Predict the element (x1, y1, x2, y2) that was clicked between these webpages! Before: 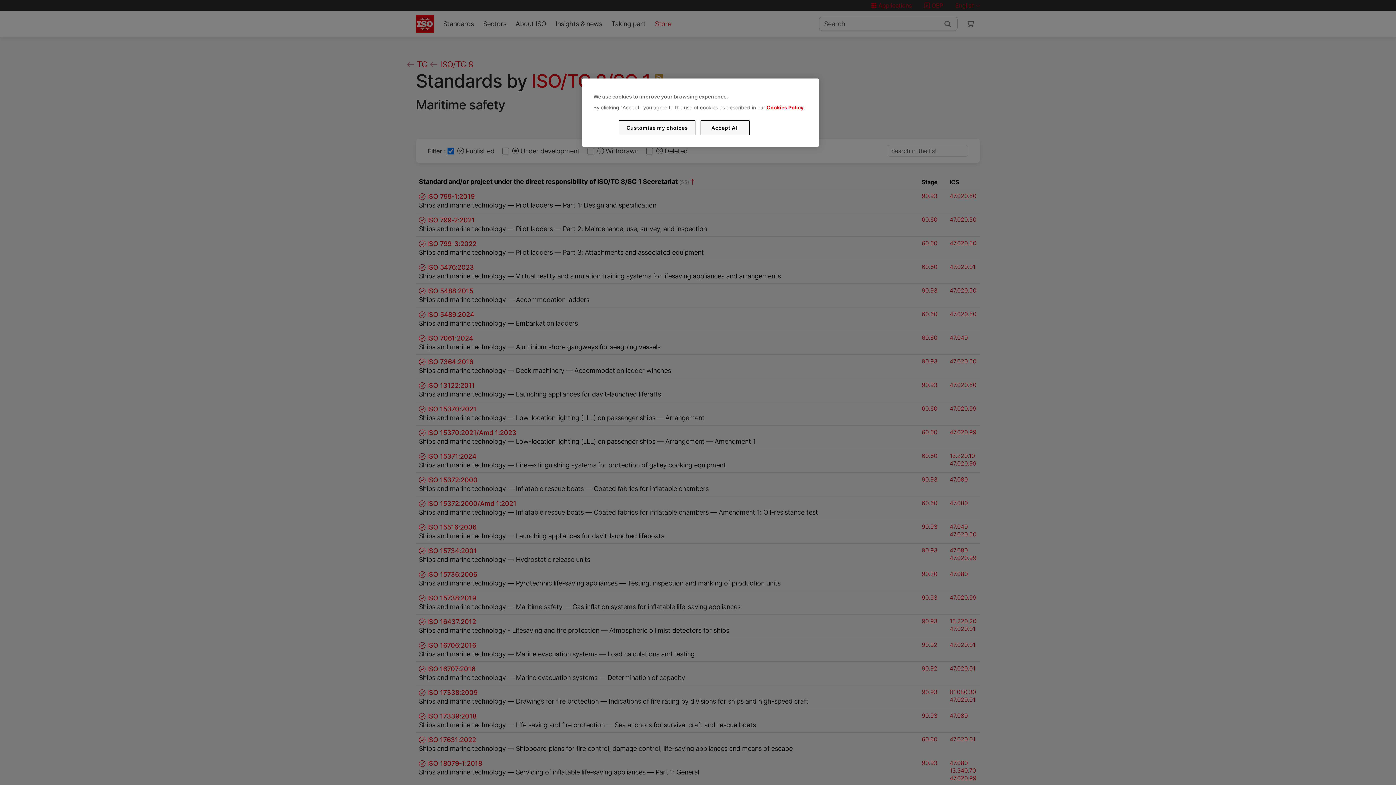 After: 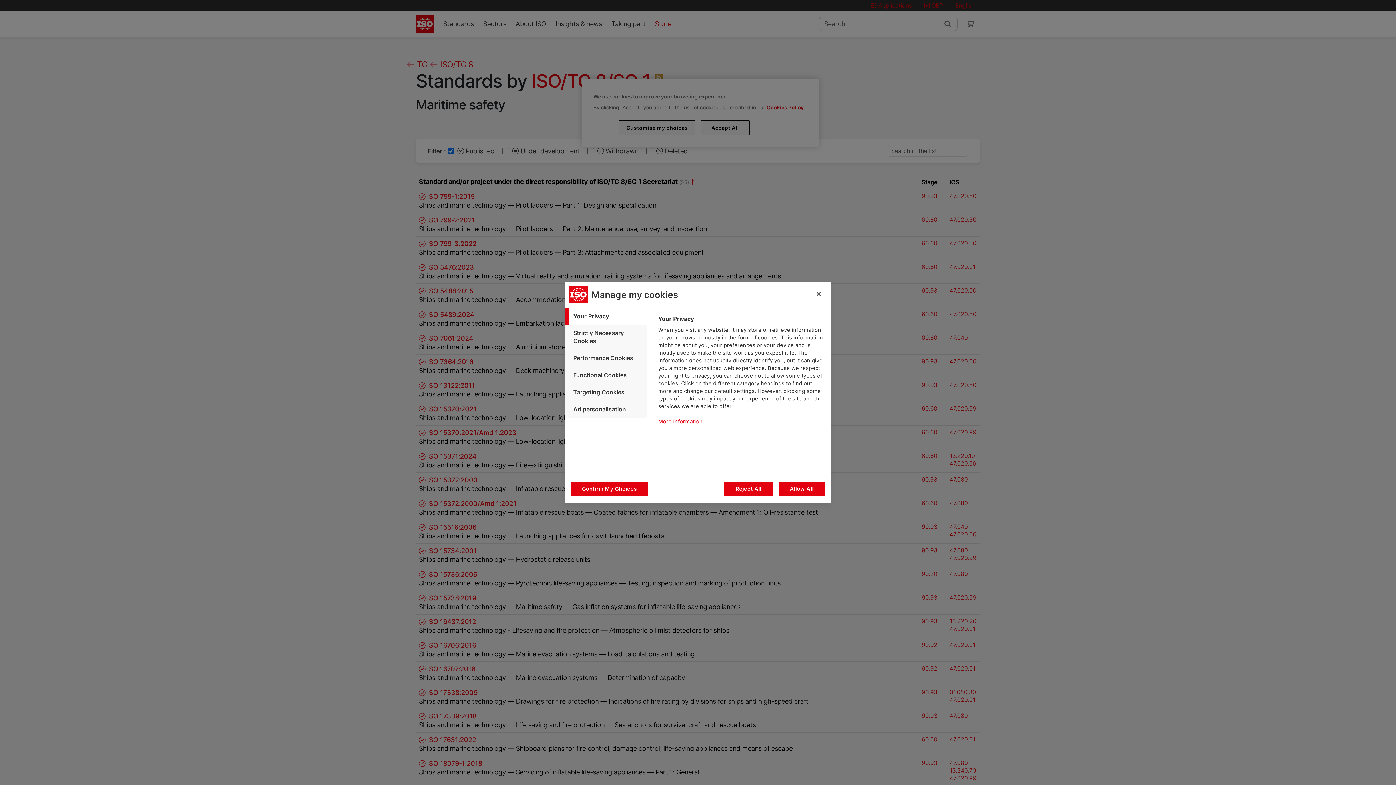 Action: bbox: (619, 120, 695, 135) label: Customise my choices